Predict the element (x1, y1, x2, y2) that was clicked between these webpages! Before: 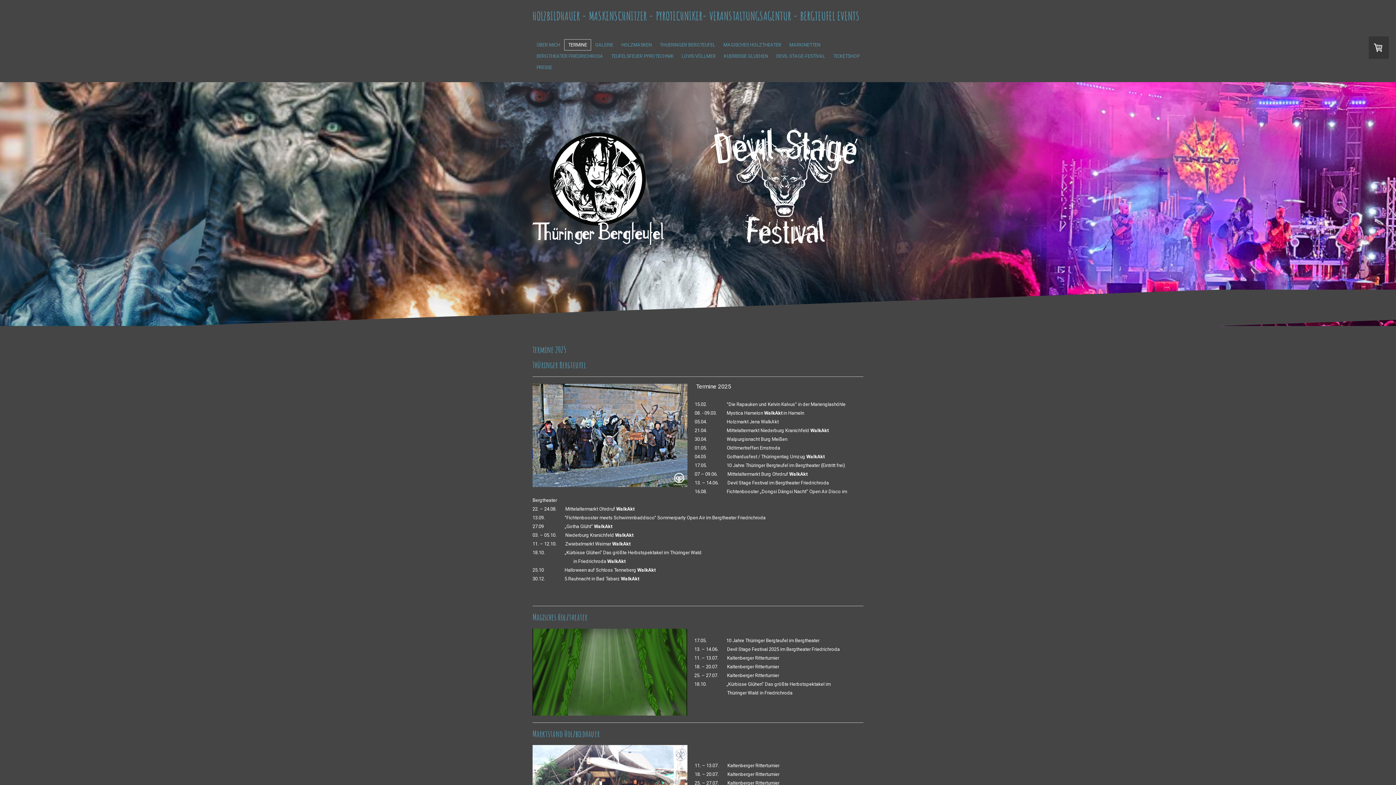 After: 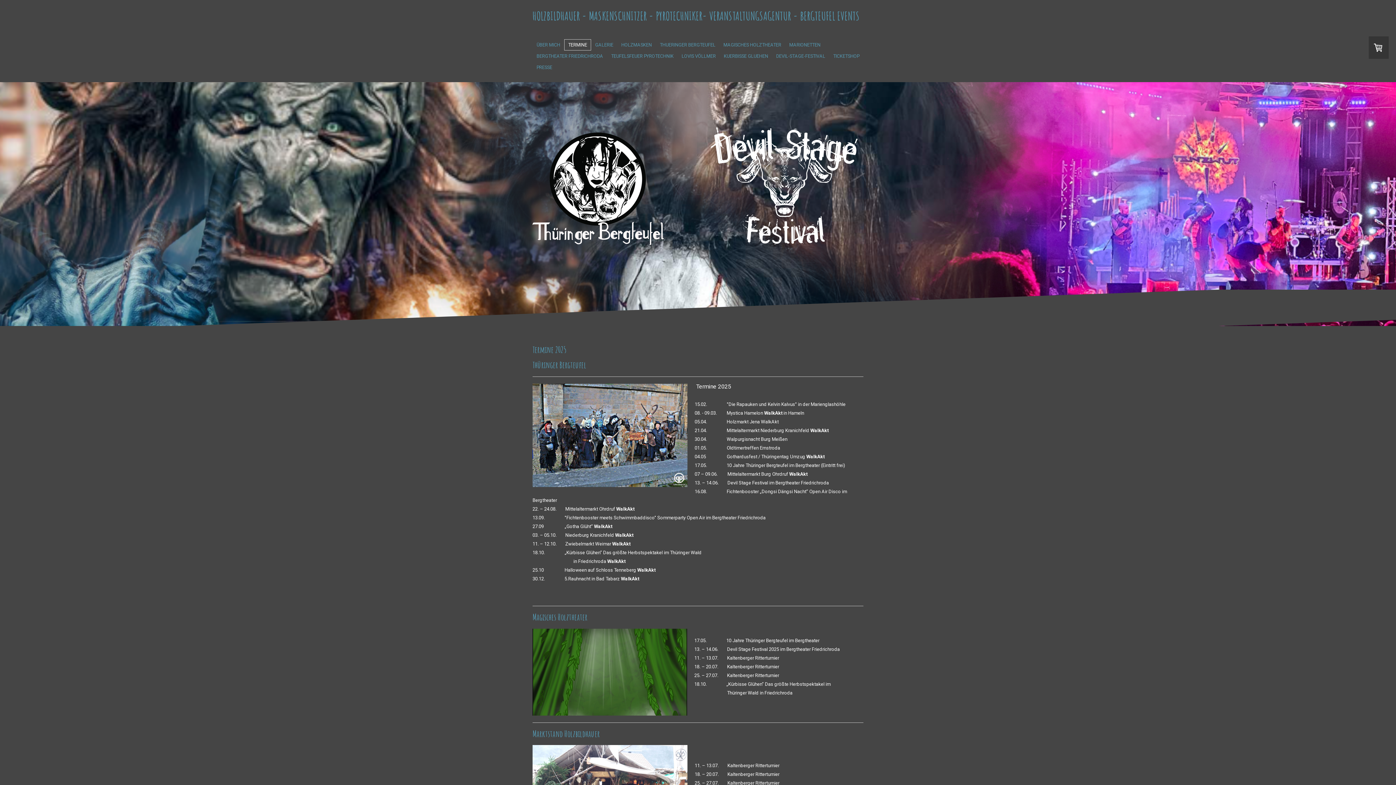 Action: bbox: (564, 39, 591, 50) label: TERMINE